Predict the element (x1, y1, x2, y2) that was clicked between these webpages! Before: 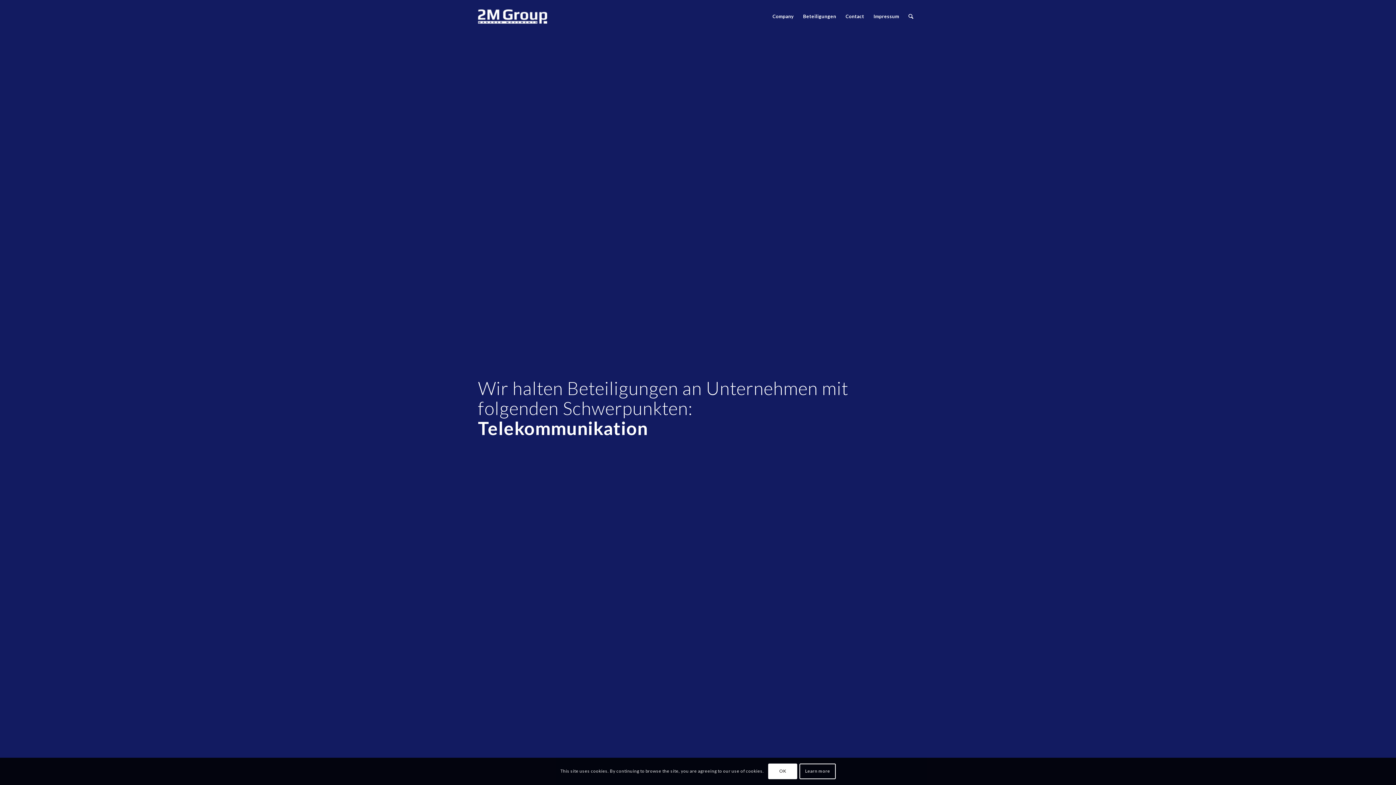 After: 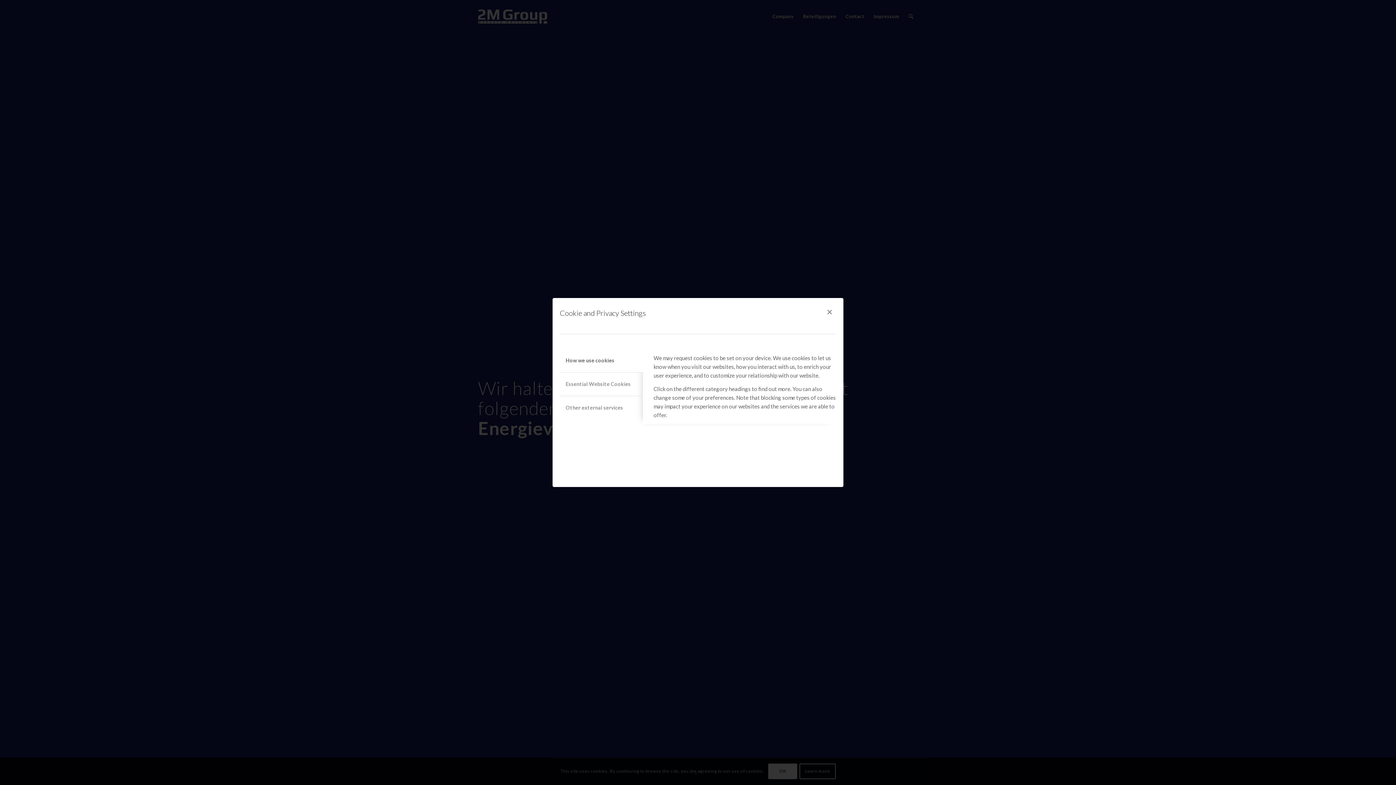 Action: bbox: (799, 764, 835, 779) label: Learn more